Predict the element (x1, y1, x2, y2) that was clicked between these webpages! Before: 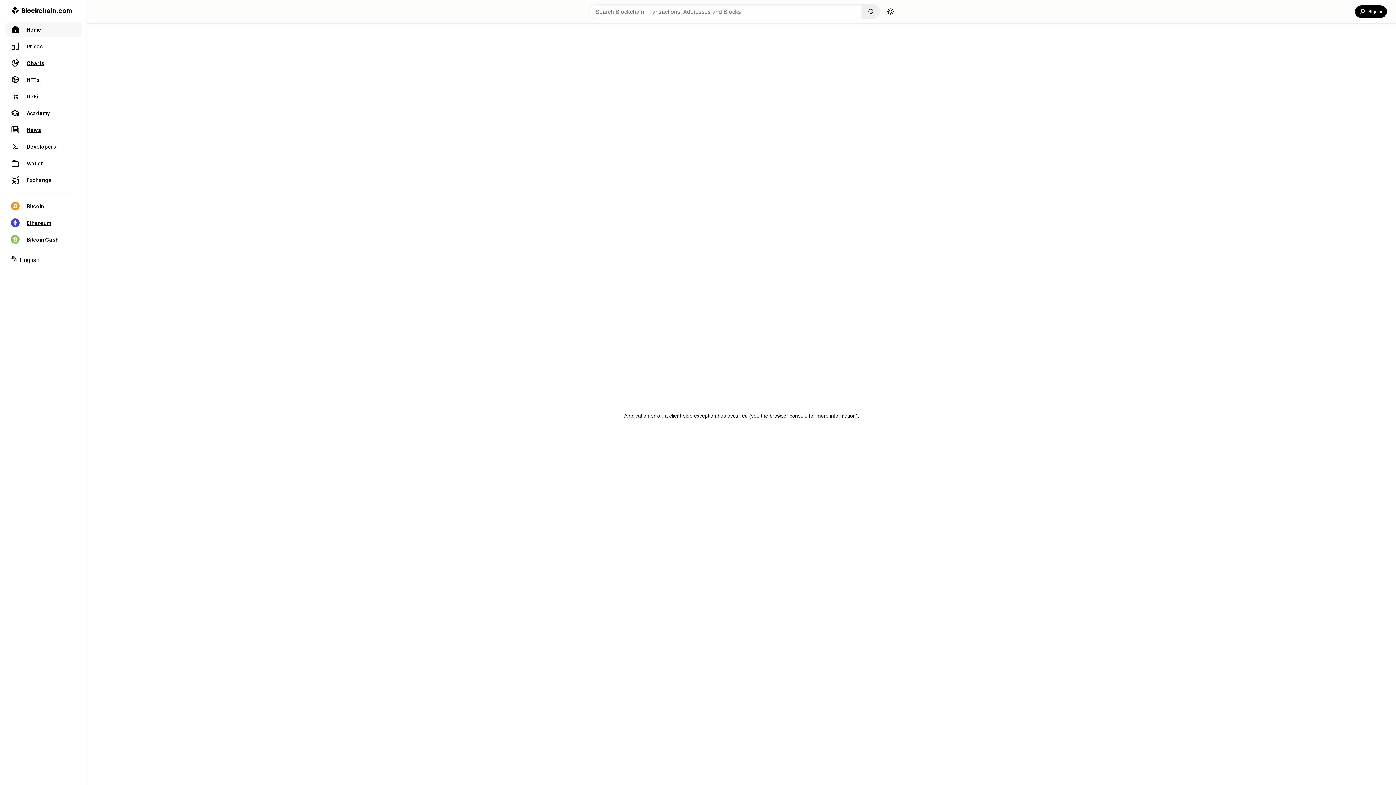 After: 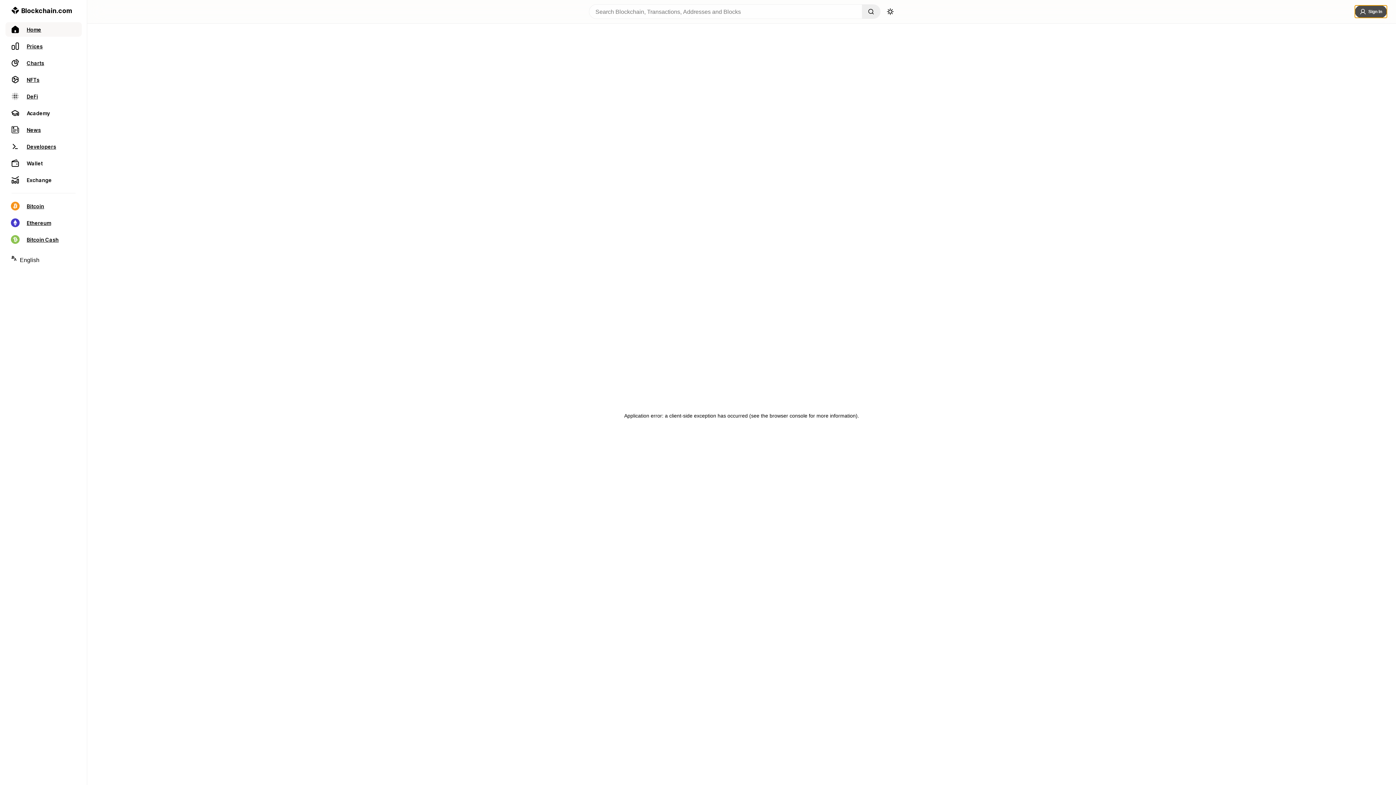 Action: label: Sign In bbox: (1355, 5, 1387, 17)